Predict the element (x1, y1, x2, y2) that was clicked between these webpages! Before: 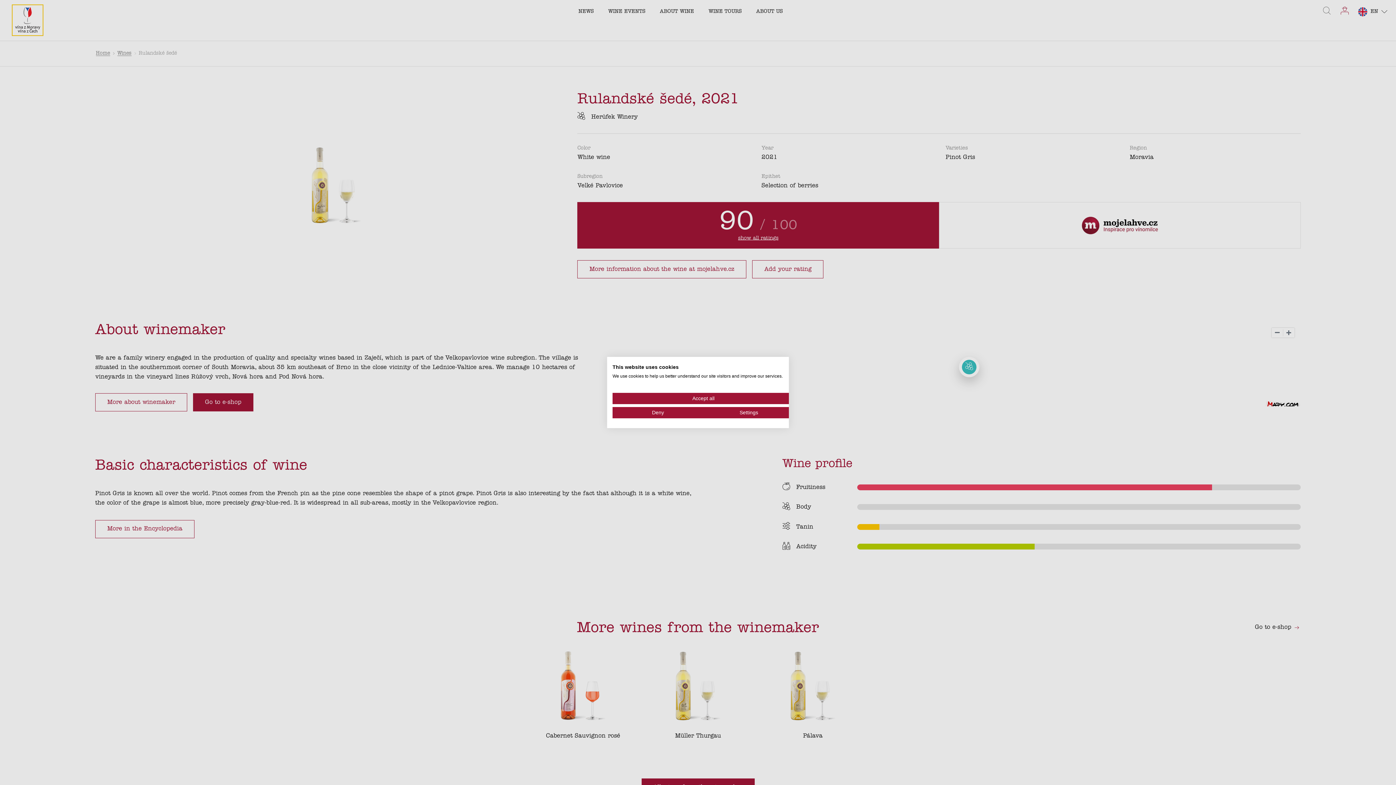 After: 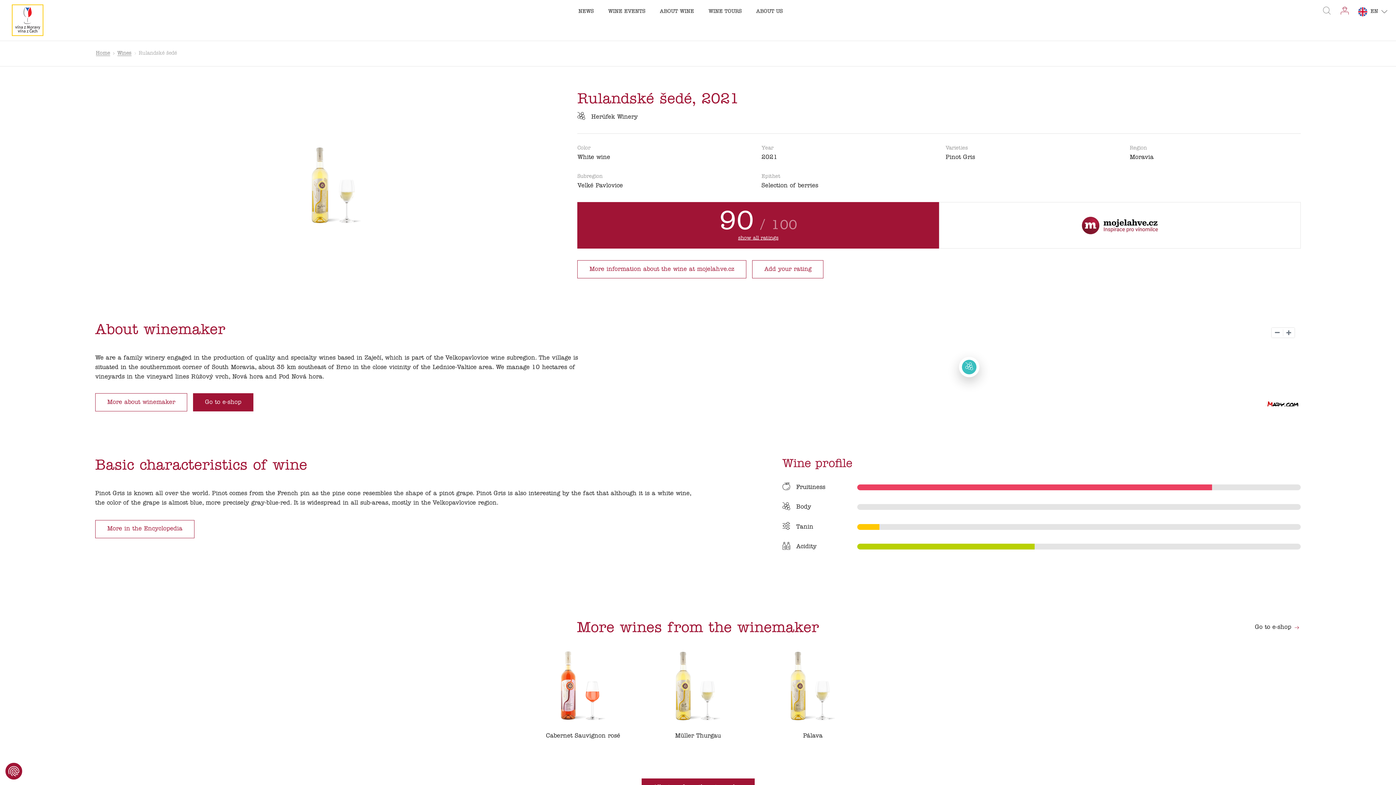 Action: bbox: (612, 407, 703, 418) label: Deny all cookies